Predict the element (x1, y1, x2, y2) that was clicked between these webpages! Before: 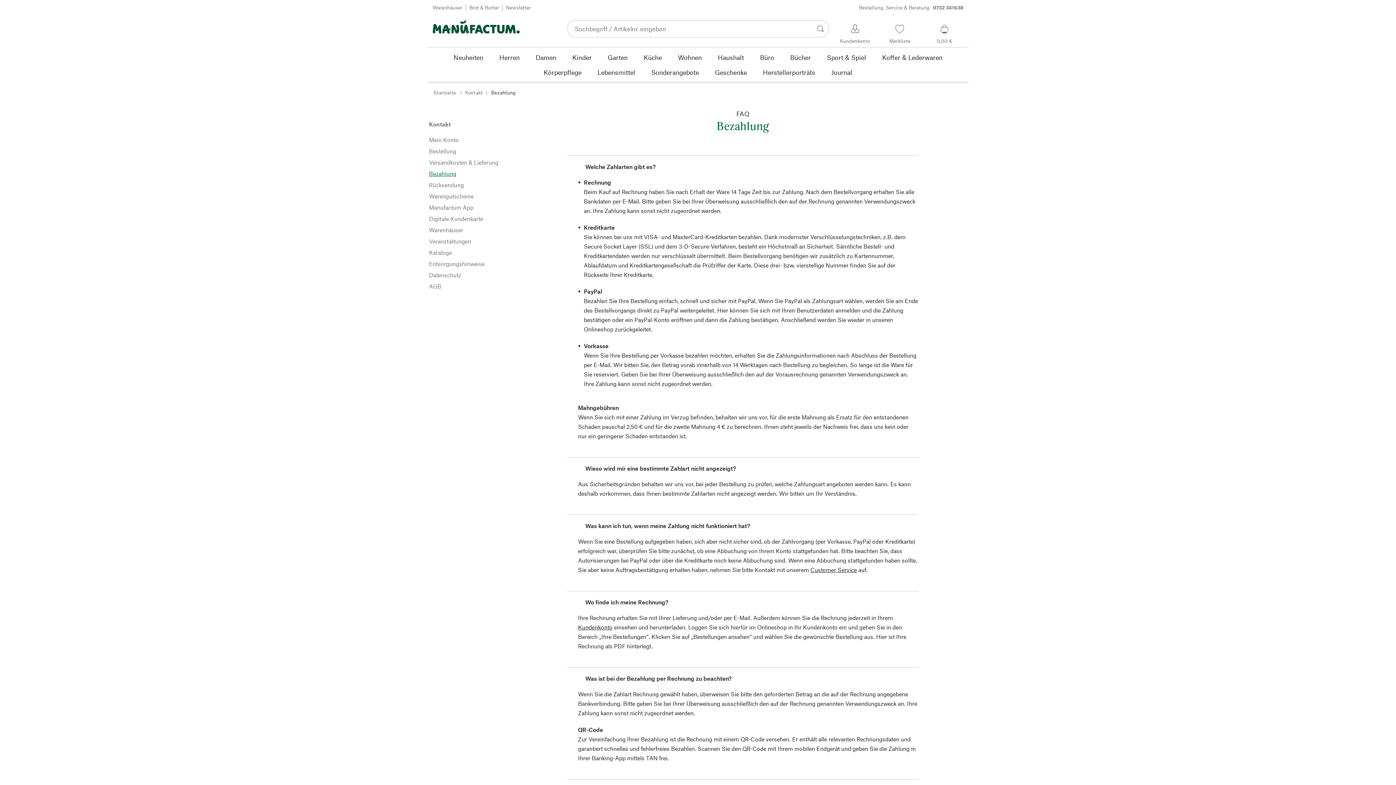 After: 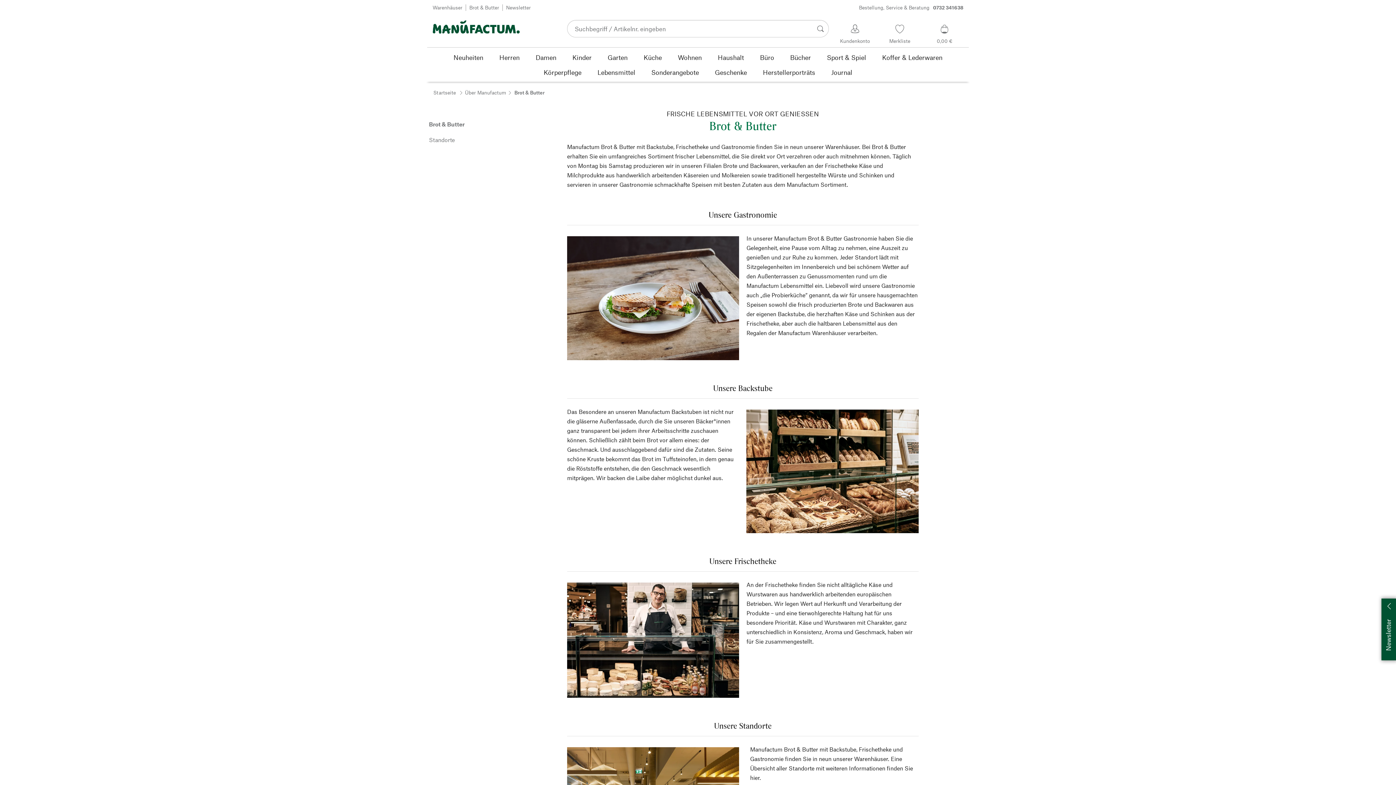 Action: bbox: (468, 0, 500, 15) label: Brot & Butter